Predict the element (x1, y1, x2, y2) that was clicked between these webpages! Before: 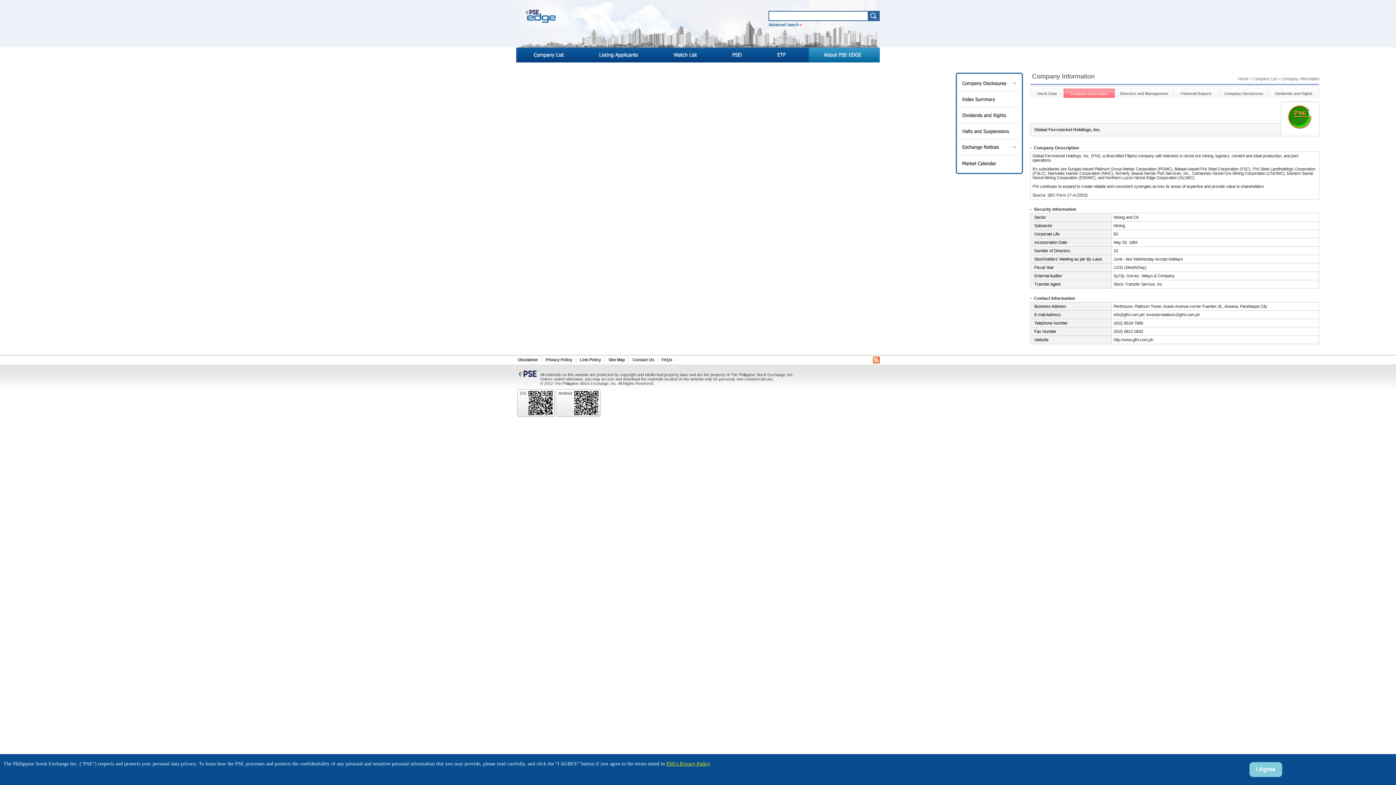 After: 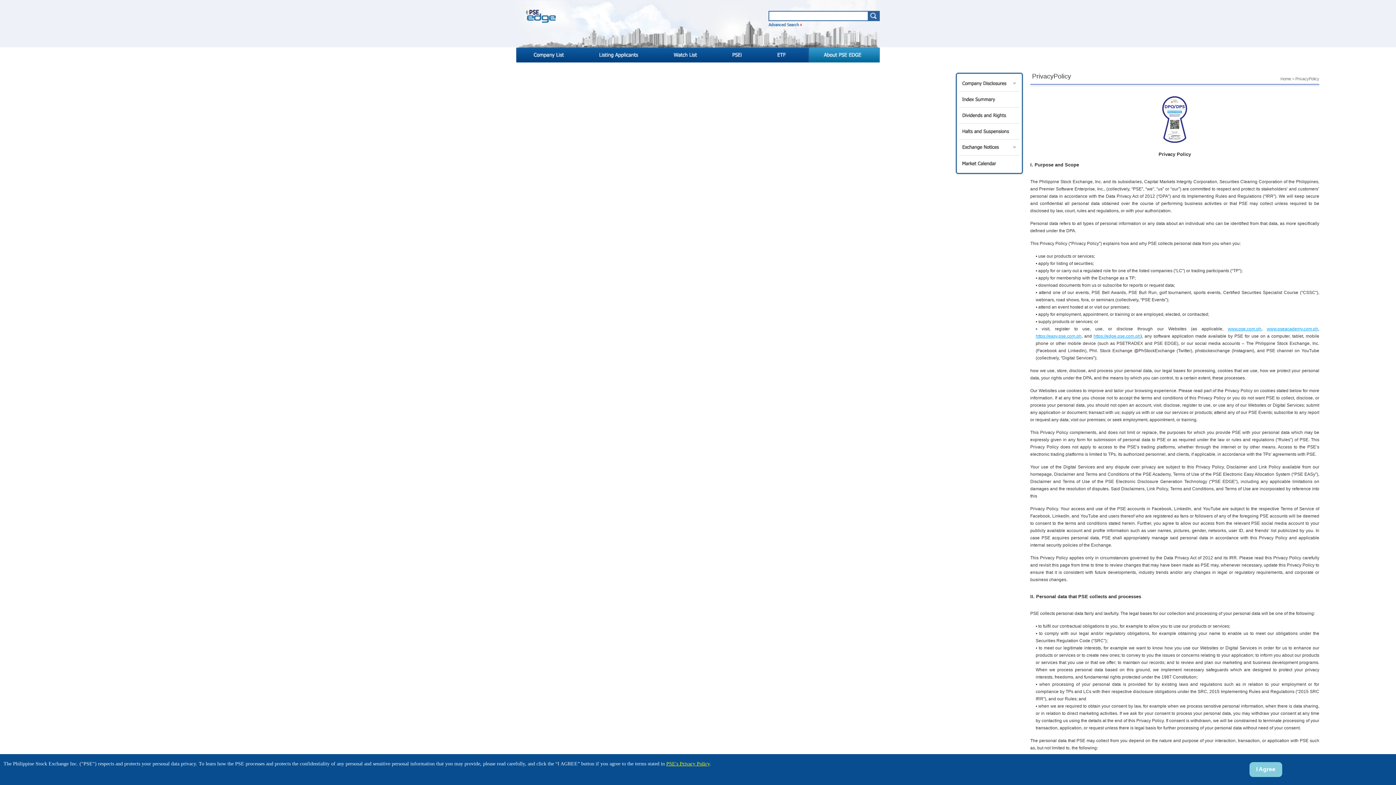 Action: label: Privacy Policy bbox: (545, 357, 572, 362)